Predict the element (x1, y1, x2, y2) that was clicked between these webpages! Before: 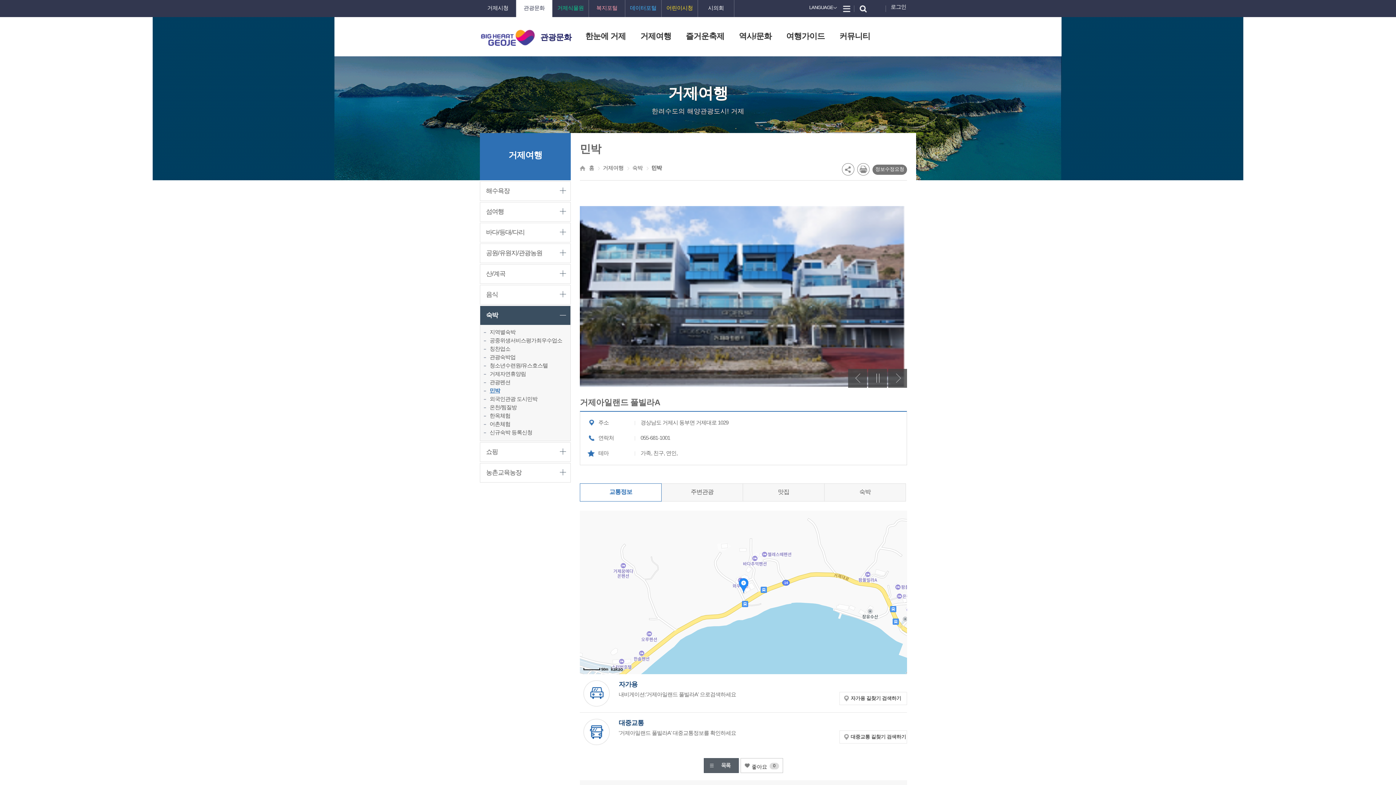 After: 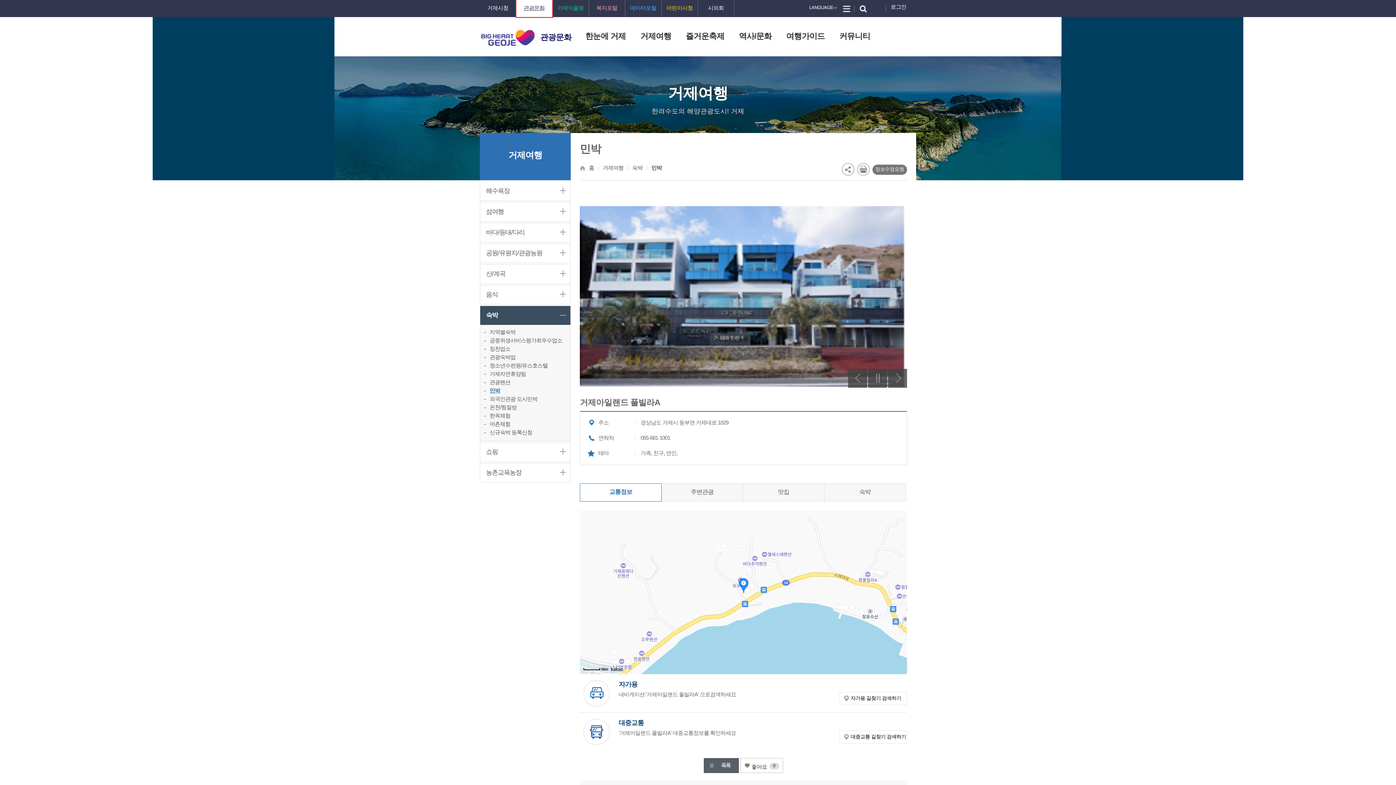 Action: bbox: (516, 0, 552, 17) label: 관광문화